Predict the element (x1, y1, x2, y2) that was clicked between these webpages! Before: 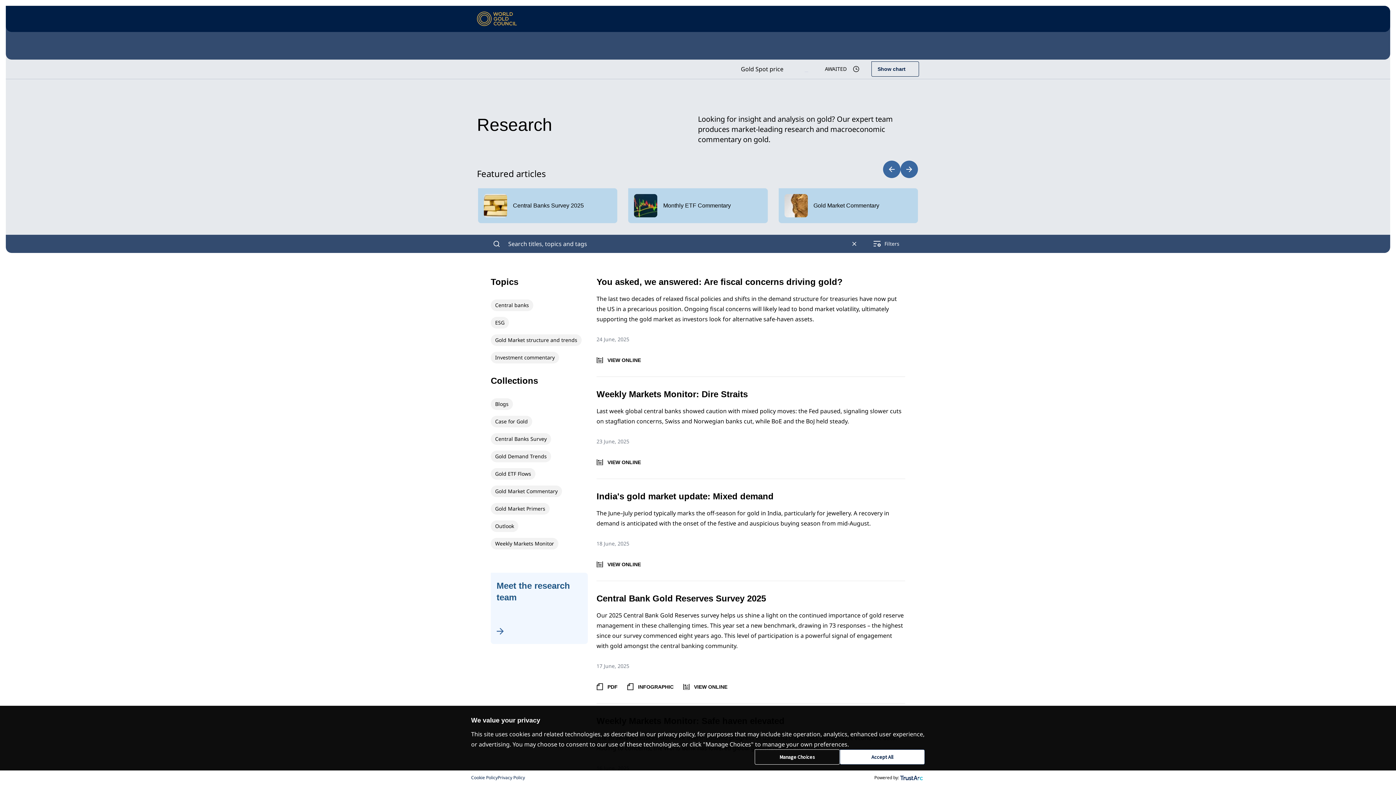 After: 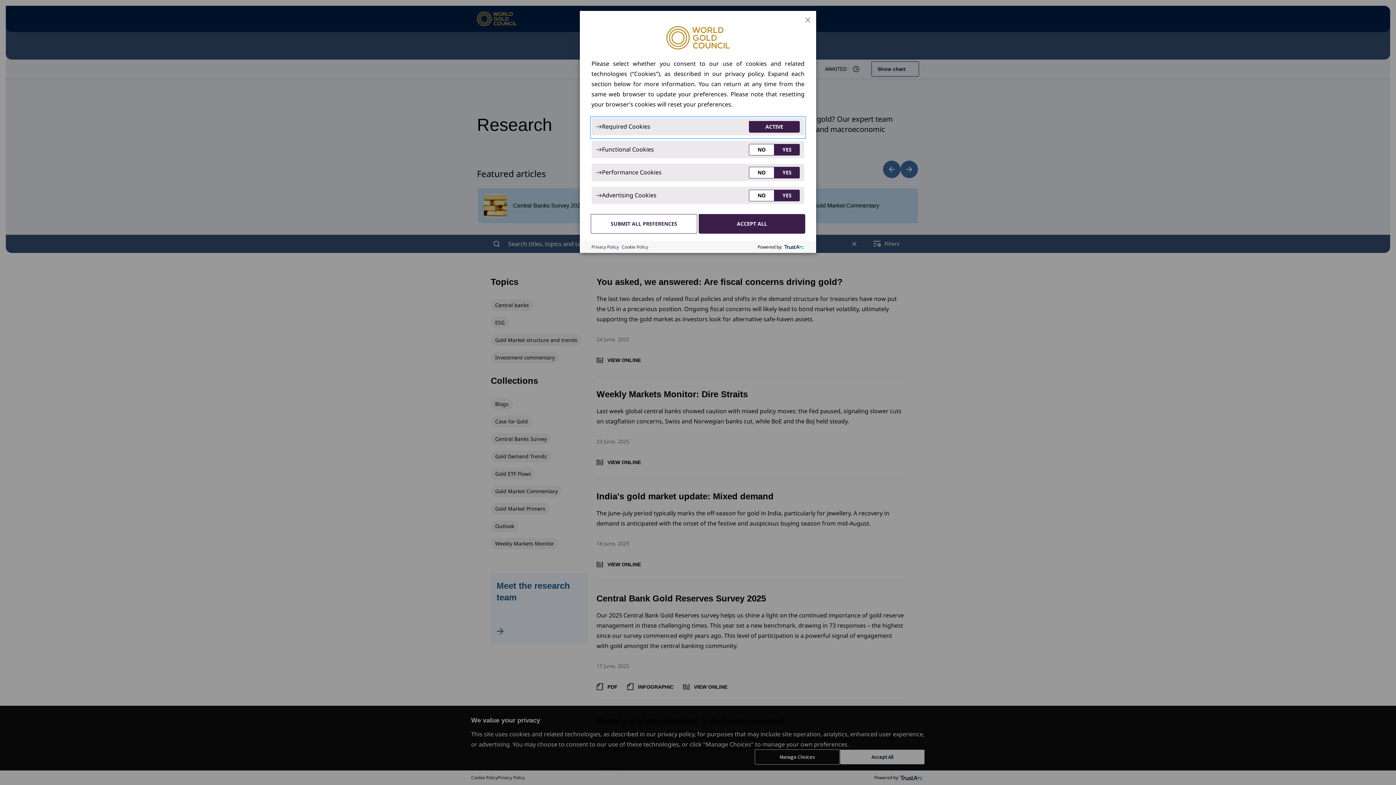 Action: bbox: (754, 749, 840, 765) label: Manage Choices